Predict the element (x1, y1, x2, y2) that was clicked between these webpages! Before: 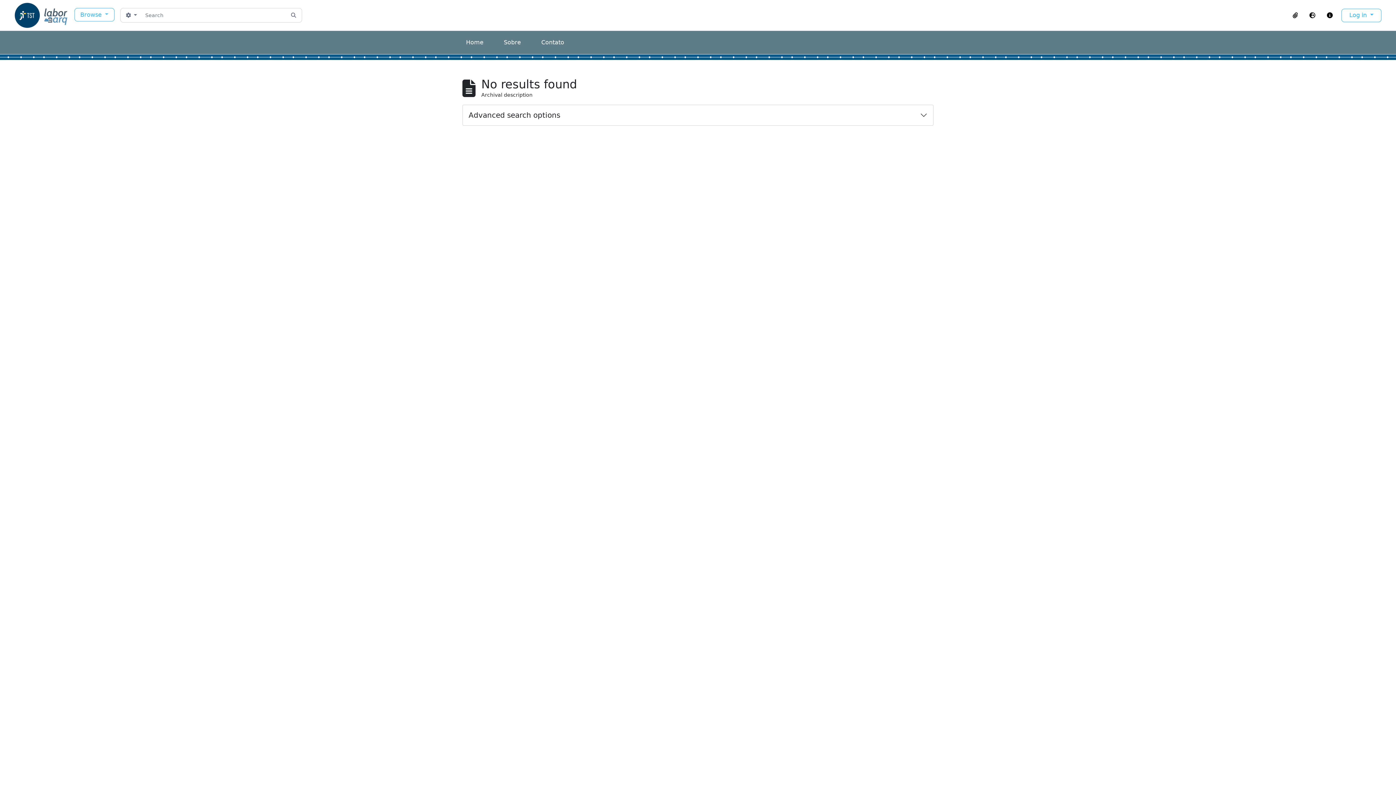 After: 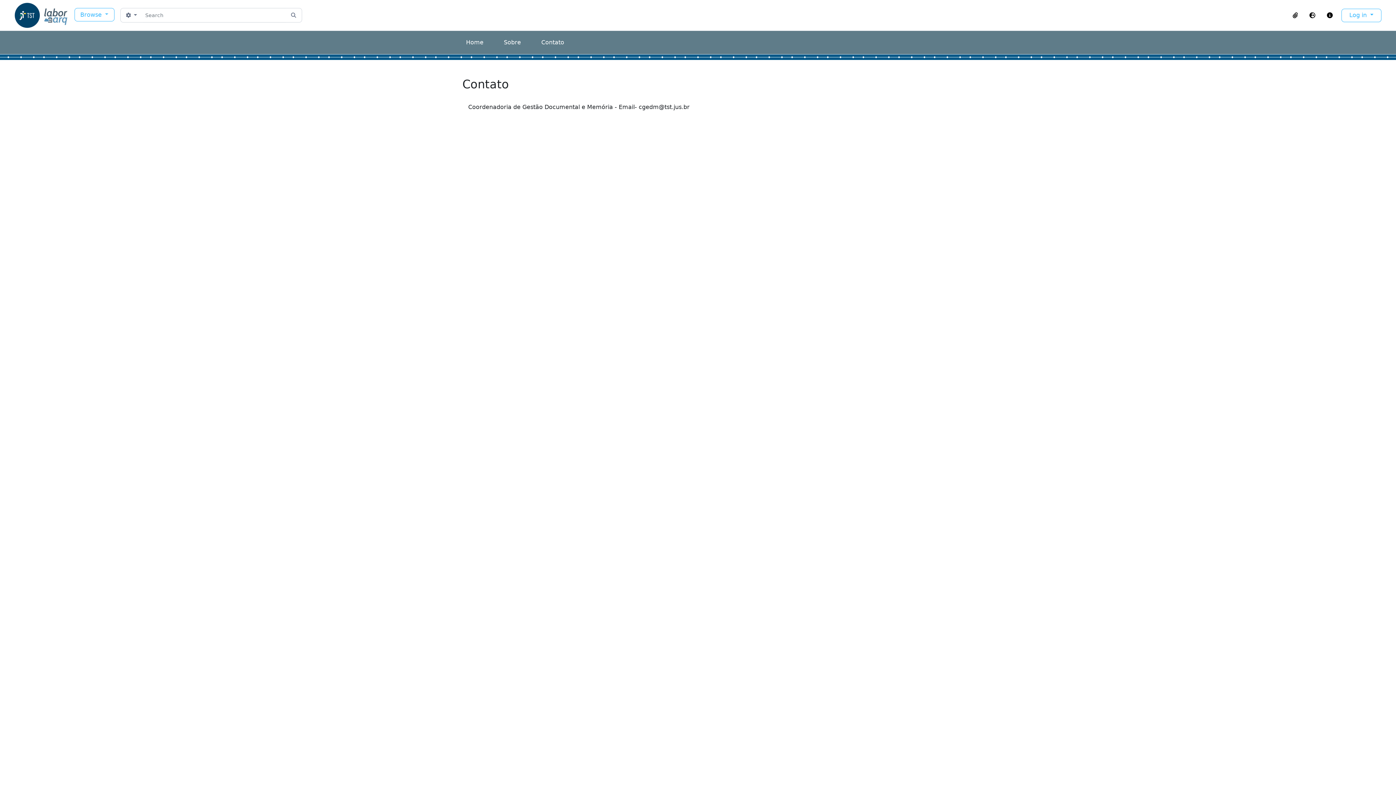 Action: label: Contato bbox: (541, 38, 564, 45)